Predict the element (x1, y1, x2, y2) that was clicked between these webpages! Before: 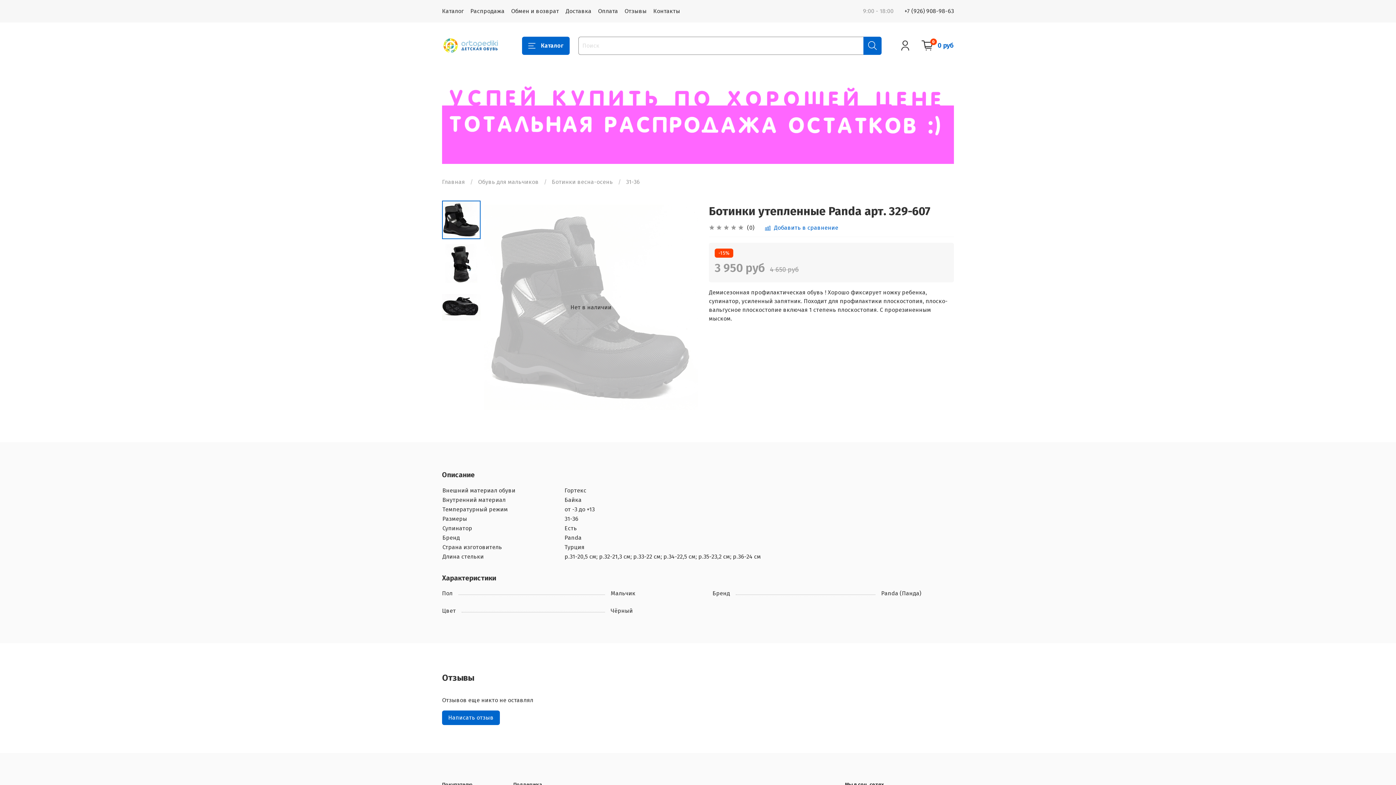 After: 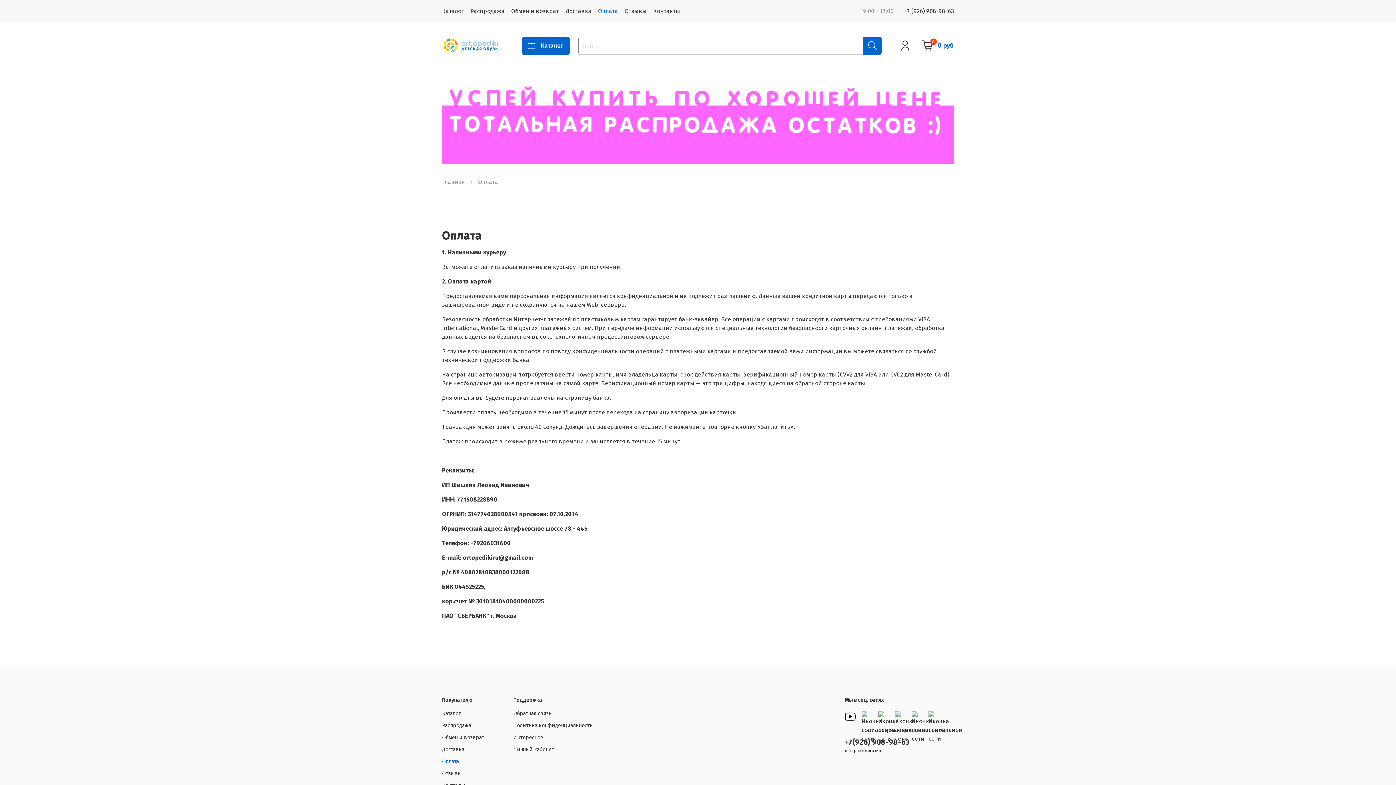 Action: label: Оплата bbox: (598, 7, 618, 14)